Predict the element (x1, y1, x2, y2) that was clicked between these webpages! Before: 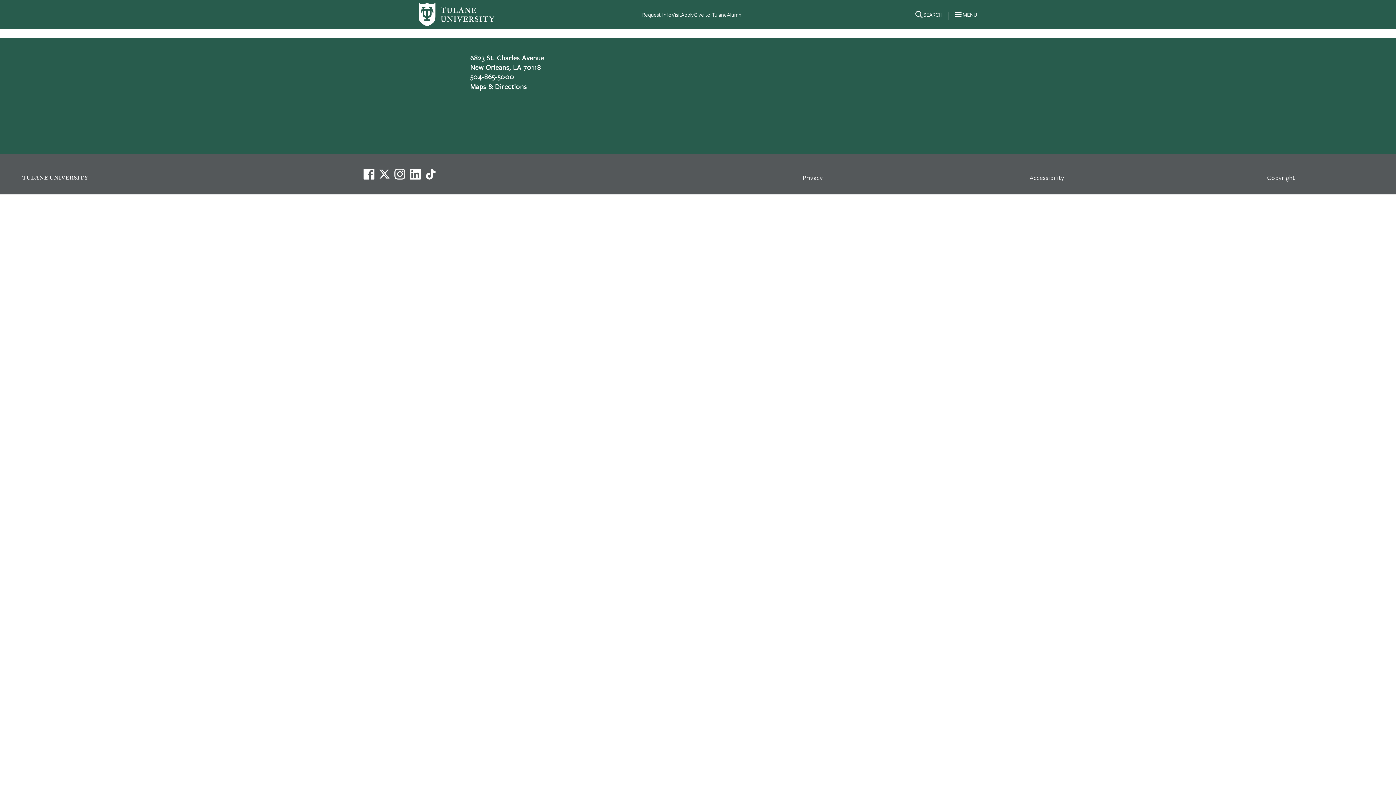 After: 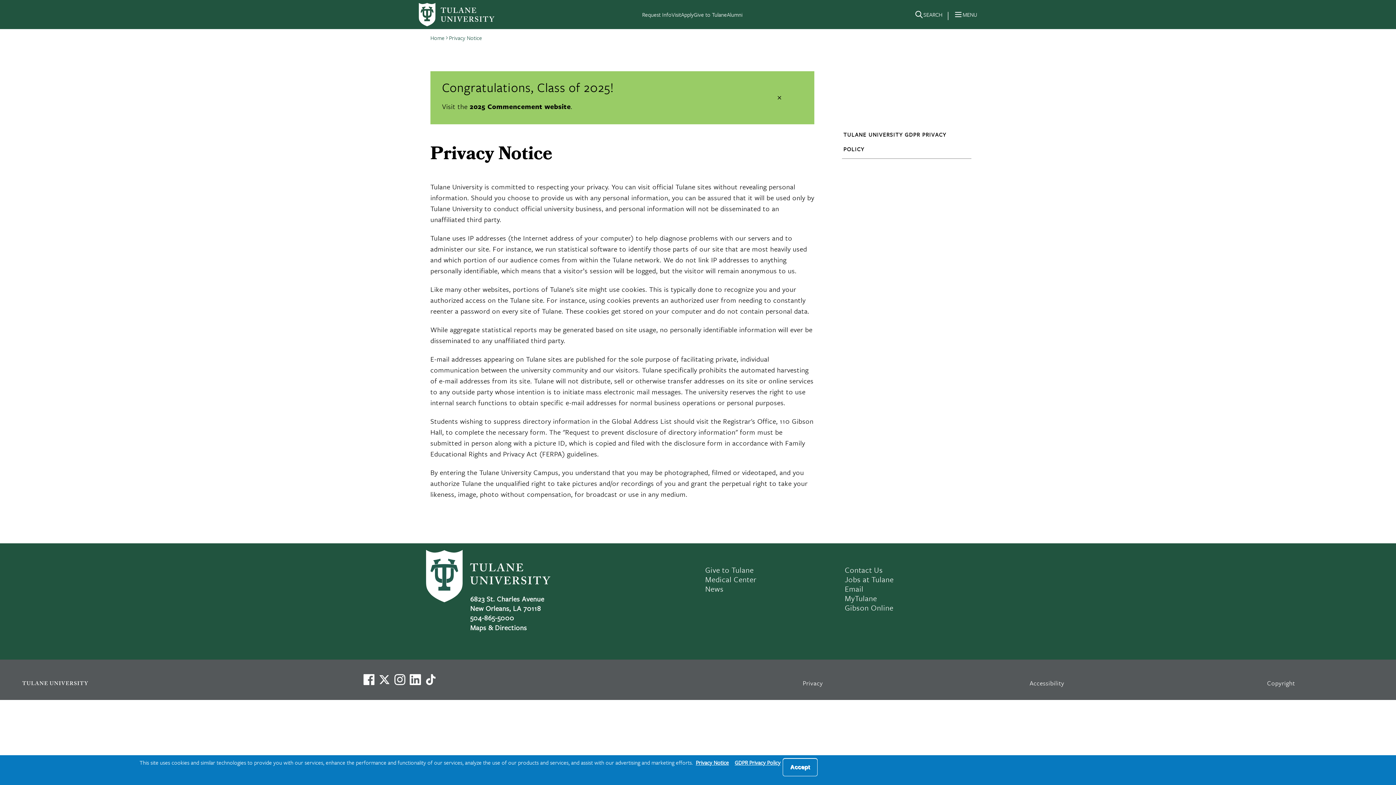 Action: bbox: (802, 172, 823, 182) label: Privacy